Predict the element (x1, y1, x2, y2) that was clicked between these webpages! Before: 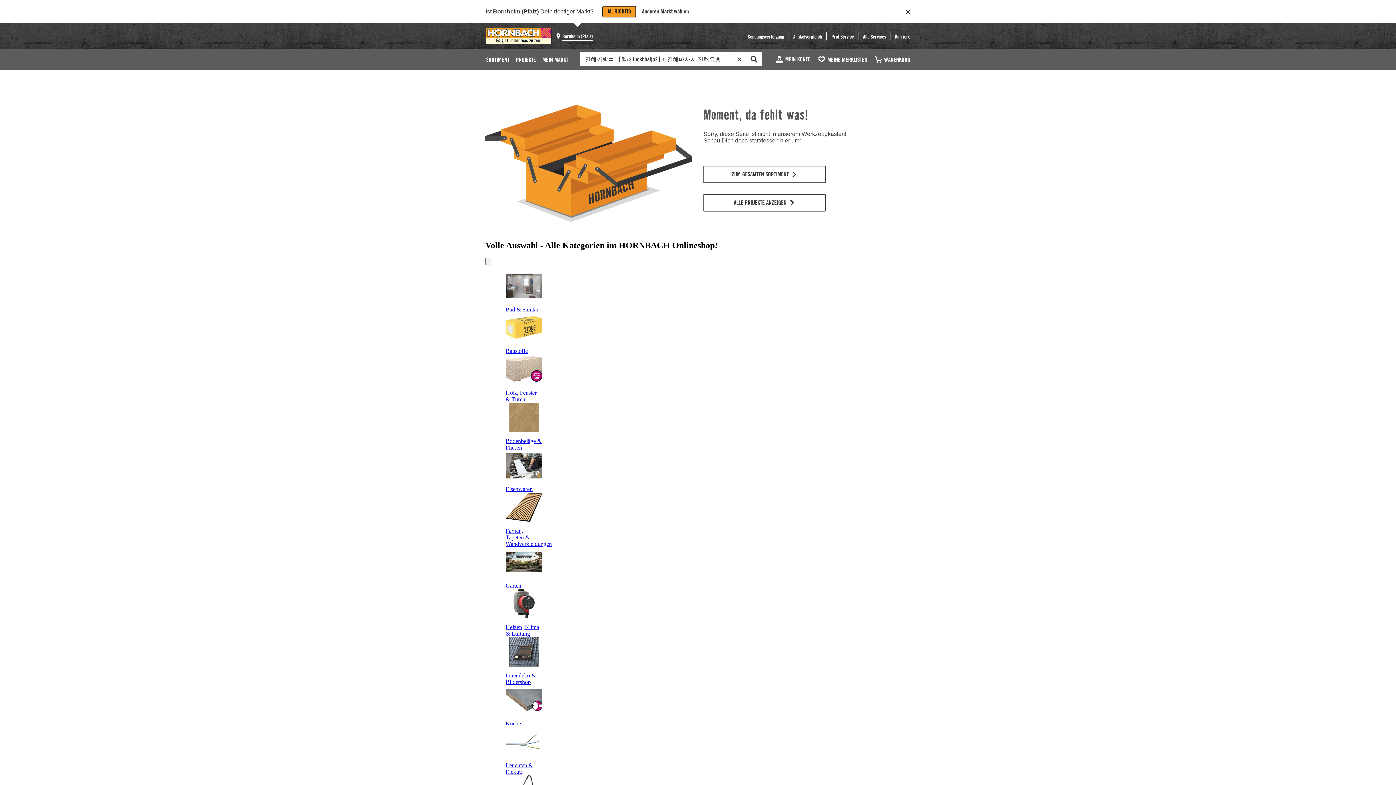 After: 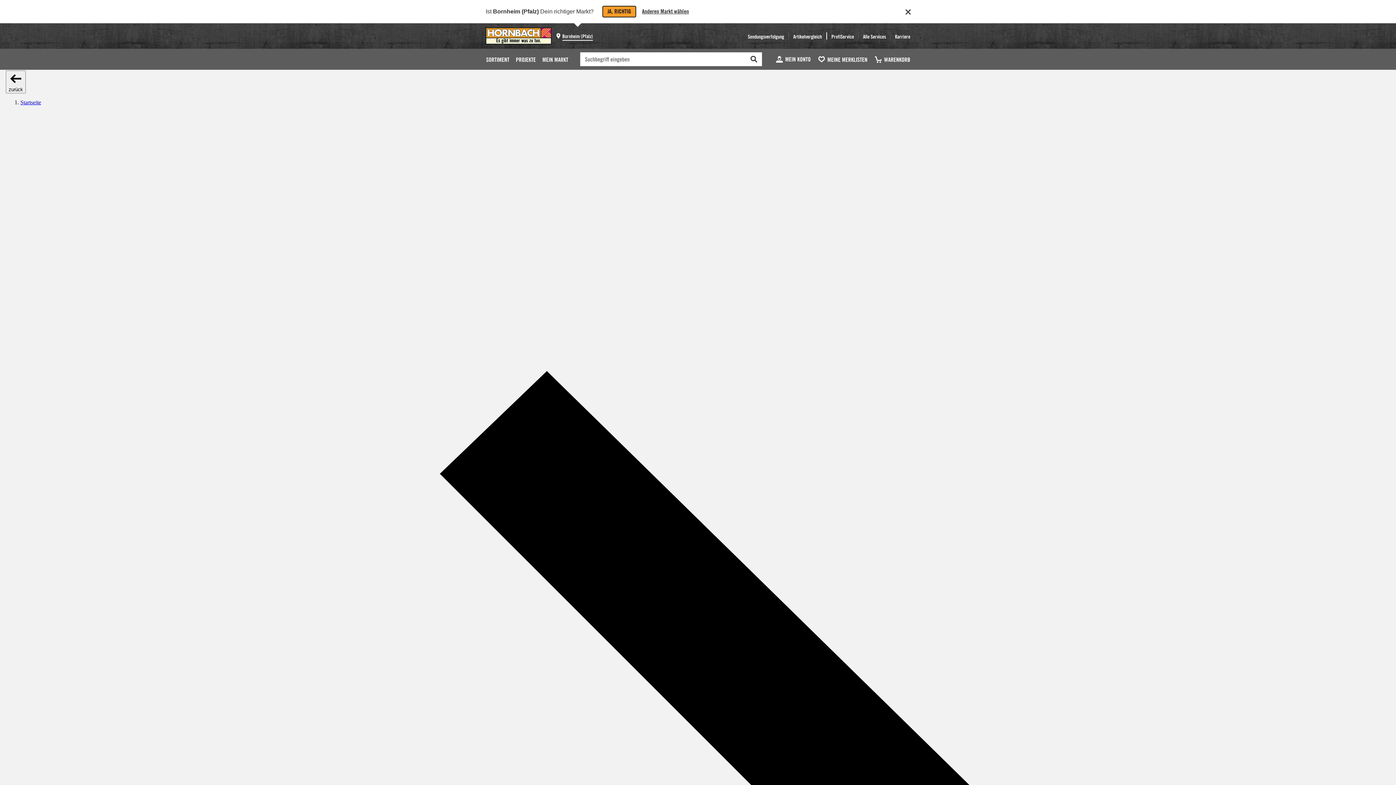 Action: label: Bad & Sanitär bbox: (505, 306, 542, 313)